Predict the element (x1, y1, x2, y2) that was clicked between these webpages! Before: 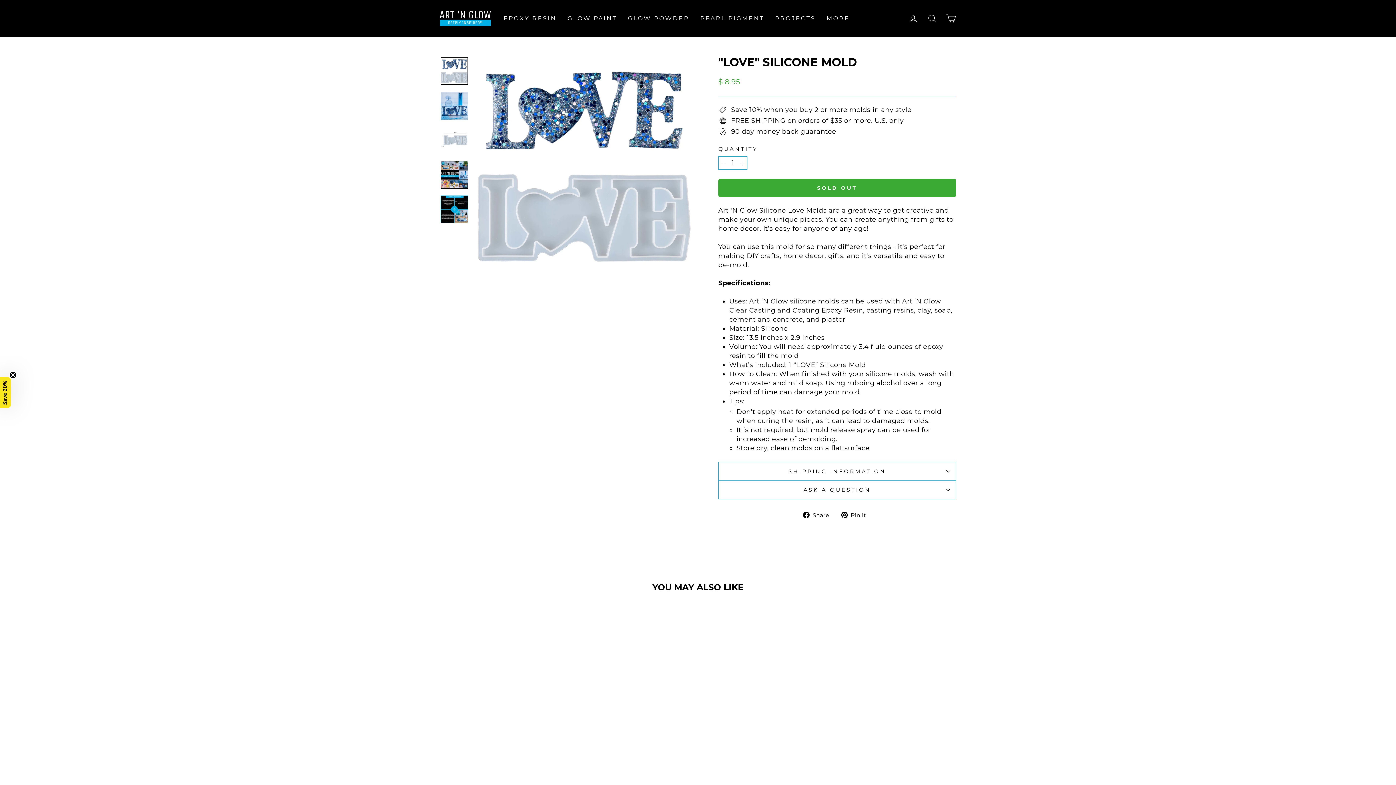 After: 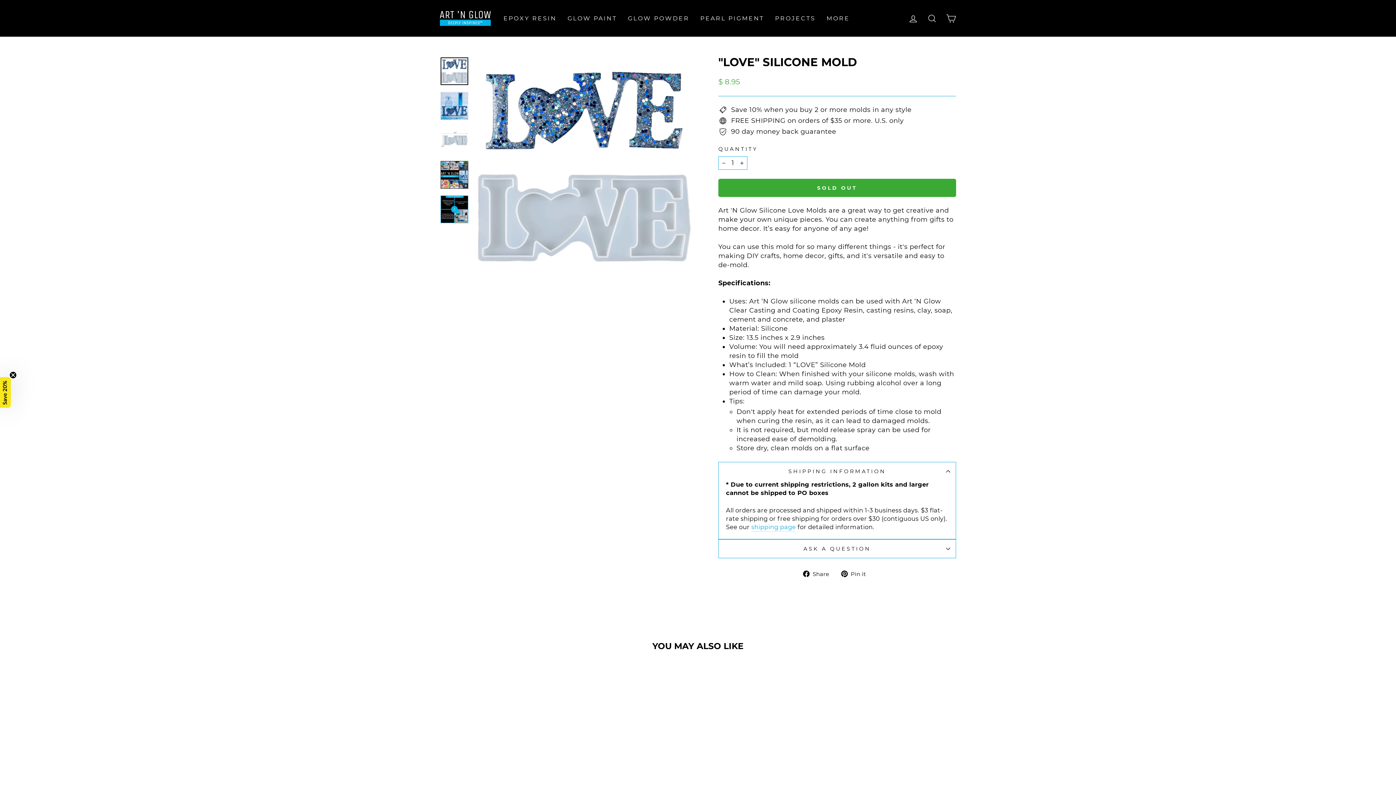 Action: label: SHIPPING INFORMATION bbox: (718, 462, 956, 480)